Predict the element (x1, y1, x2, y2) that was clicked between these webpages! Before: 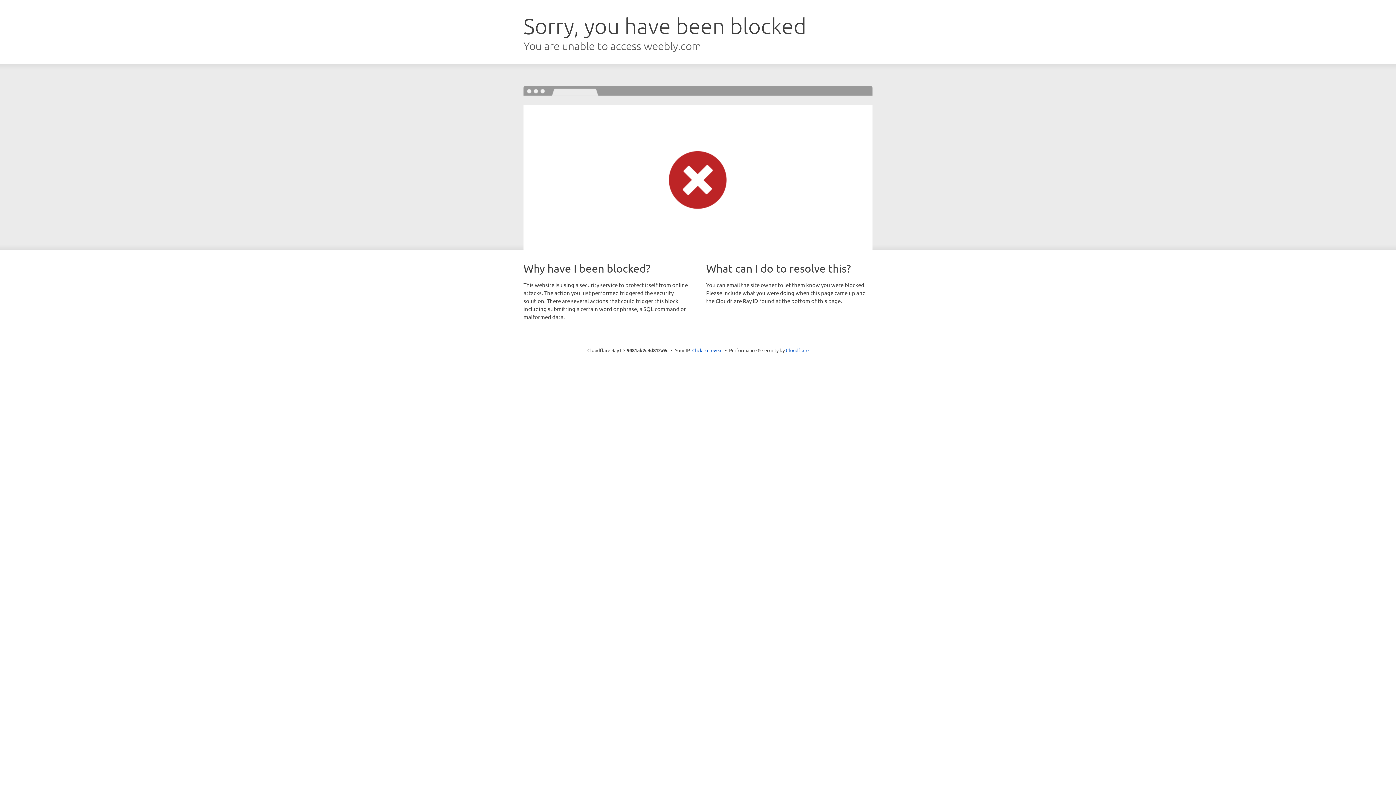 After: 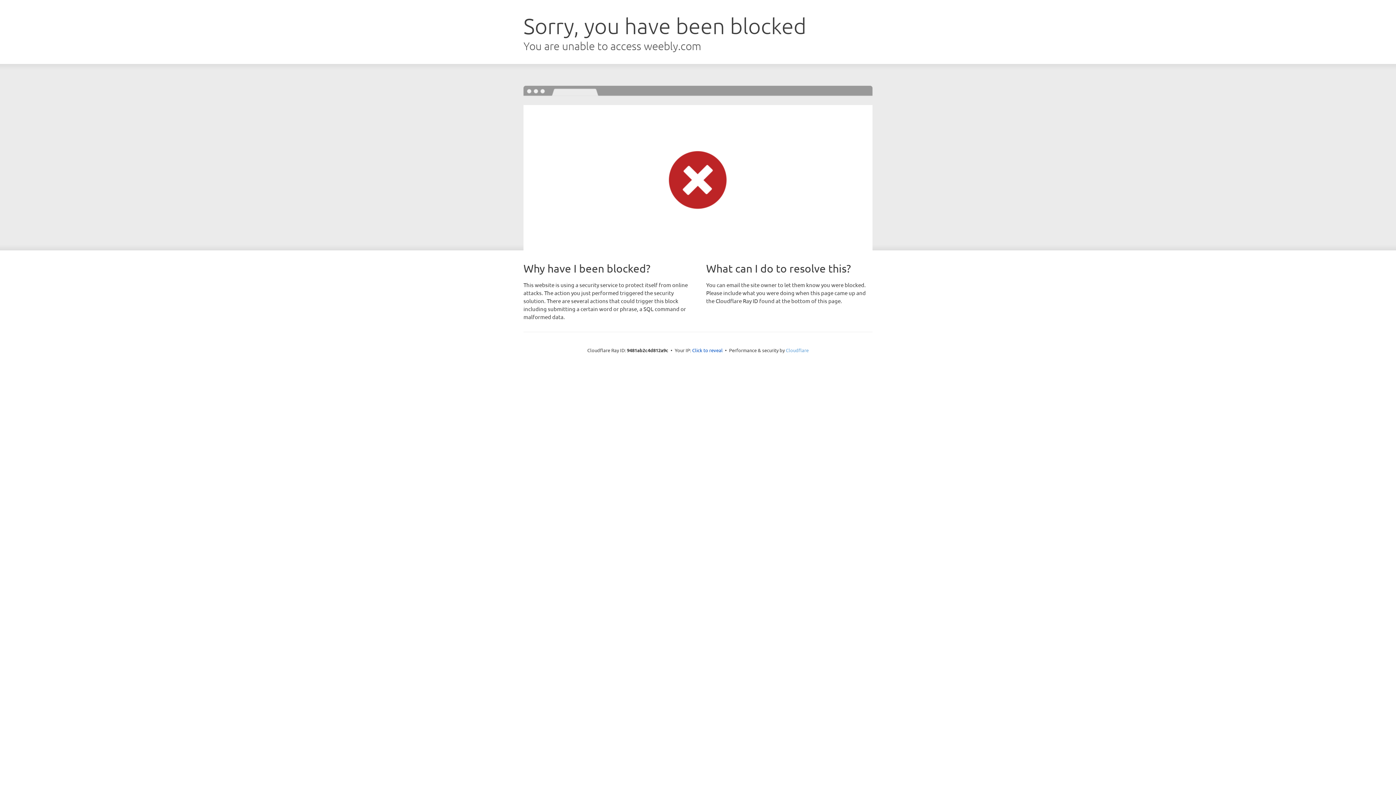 Action: label: Cloudflare bbox: (786, 347, 808, 353)